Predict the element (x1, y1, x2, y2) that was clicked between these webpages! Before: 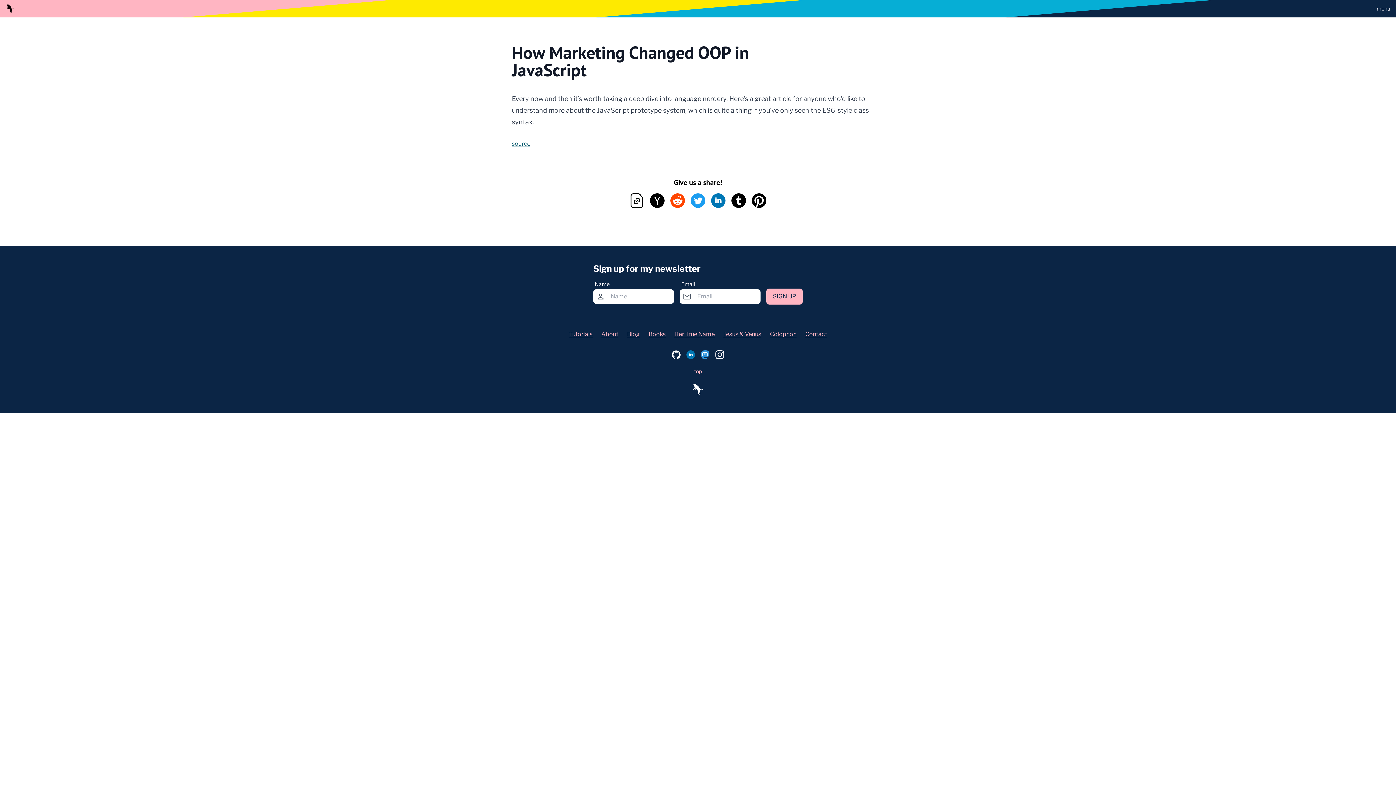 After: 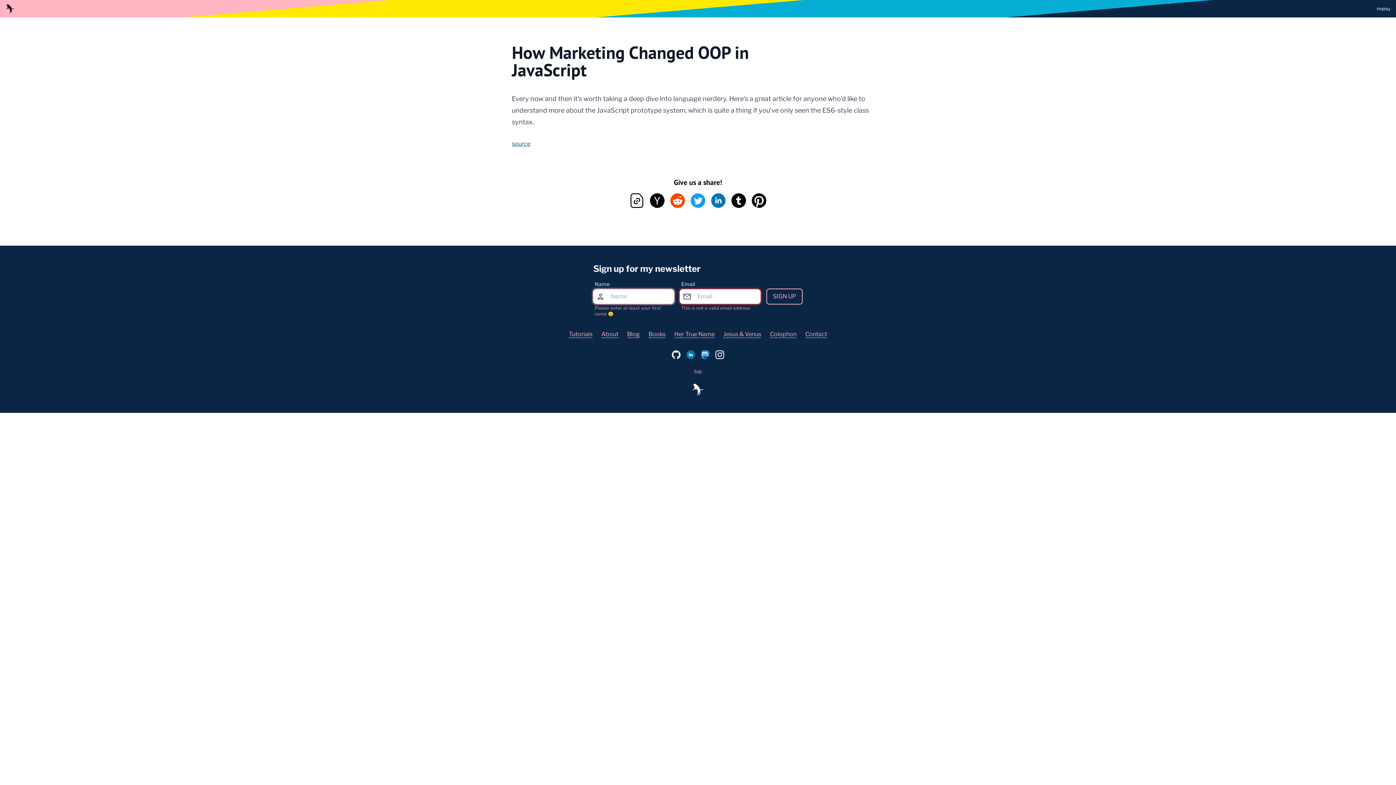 Action: bbox: (766, 288, 802, 304) label: SIGN UP